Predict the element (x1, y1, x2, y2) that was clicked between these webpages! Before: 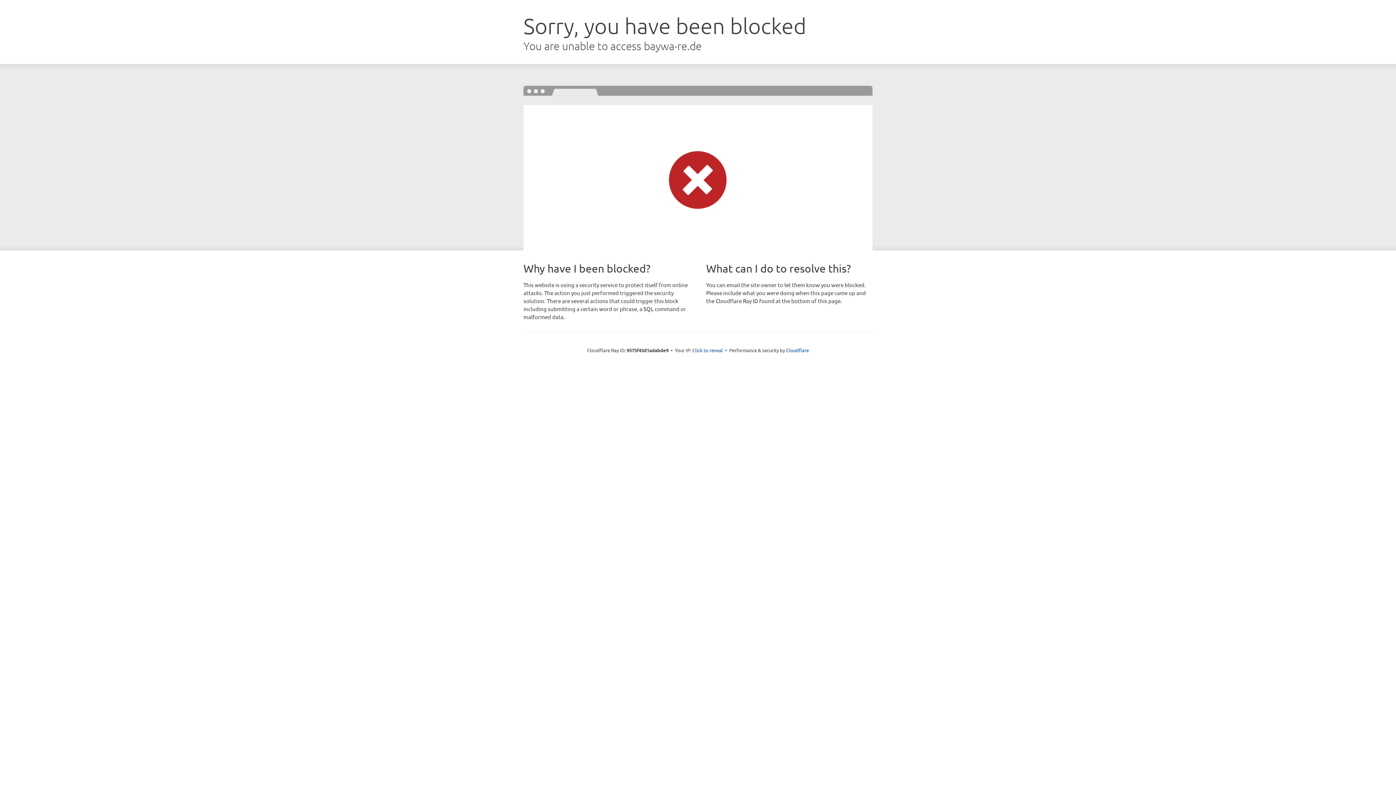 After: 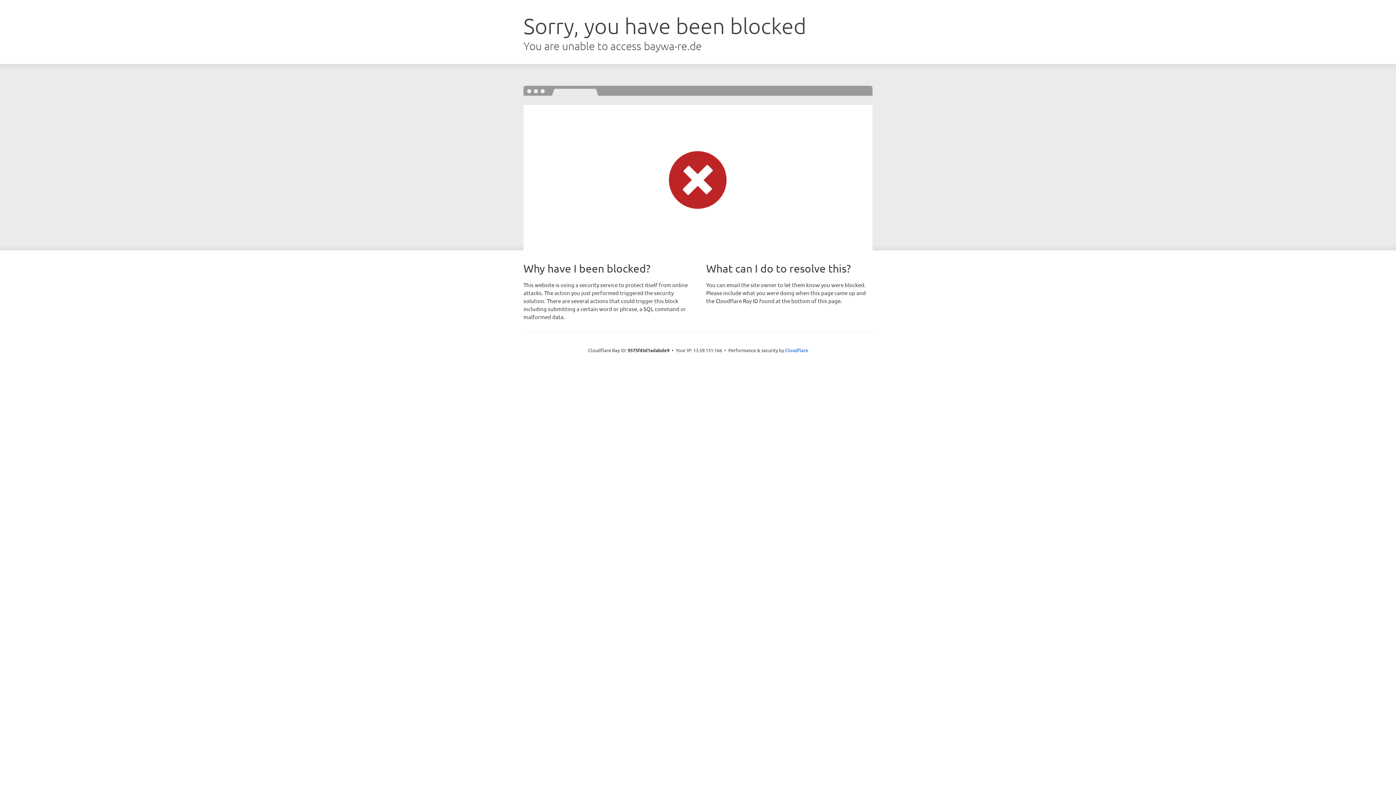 Action: bbox: (692, 346, 723, 353) label: Click to reveal